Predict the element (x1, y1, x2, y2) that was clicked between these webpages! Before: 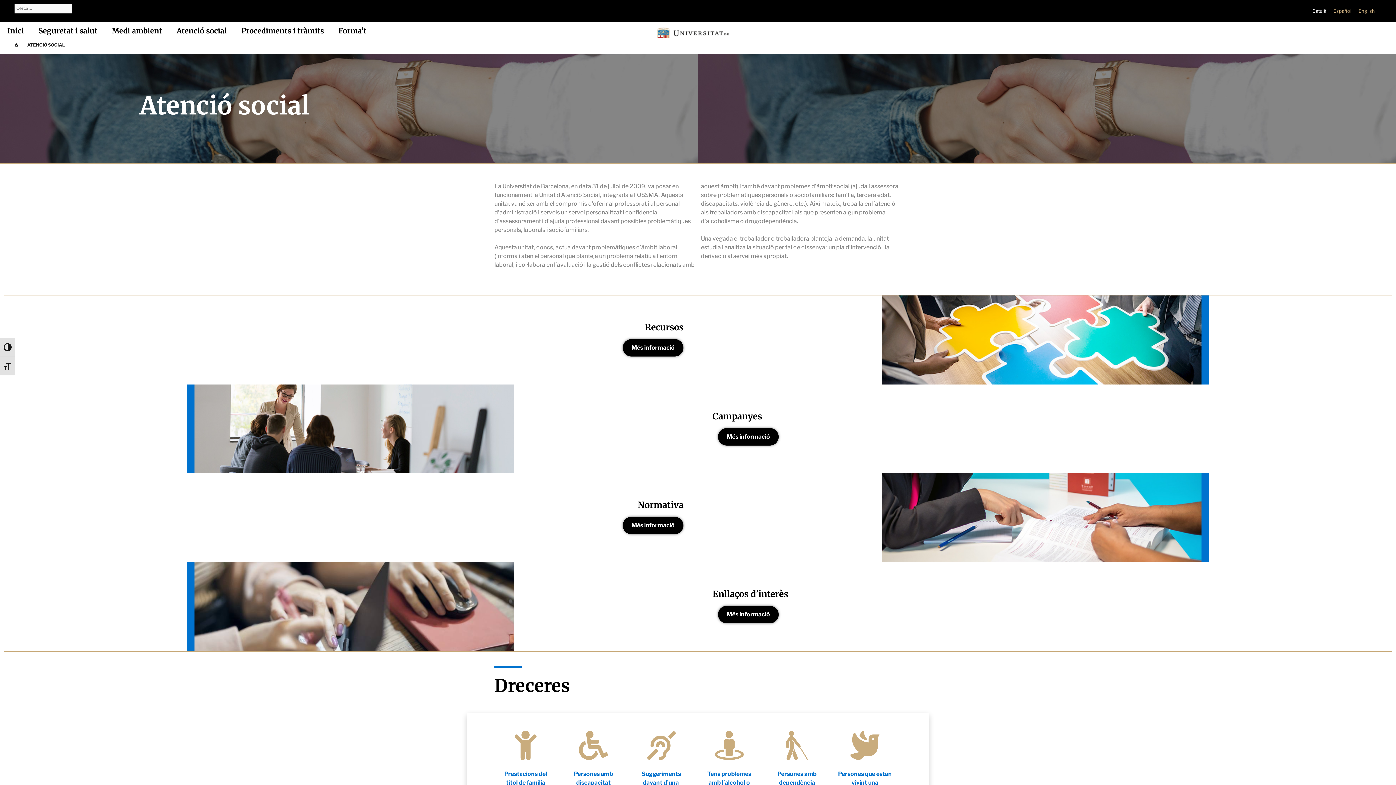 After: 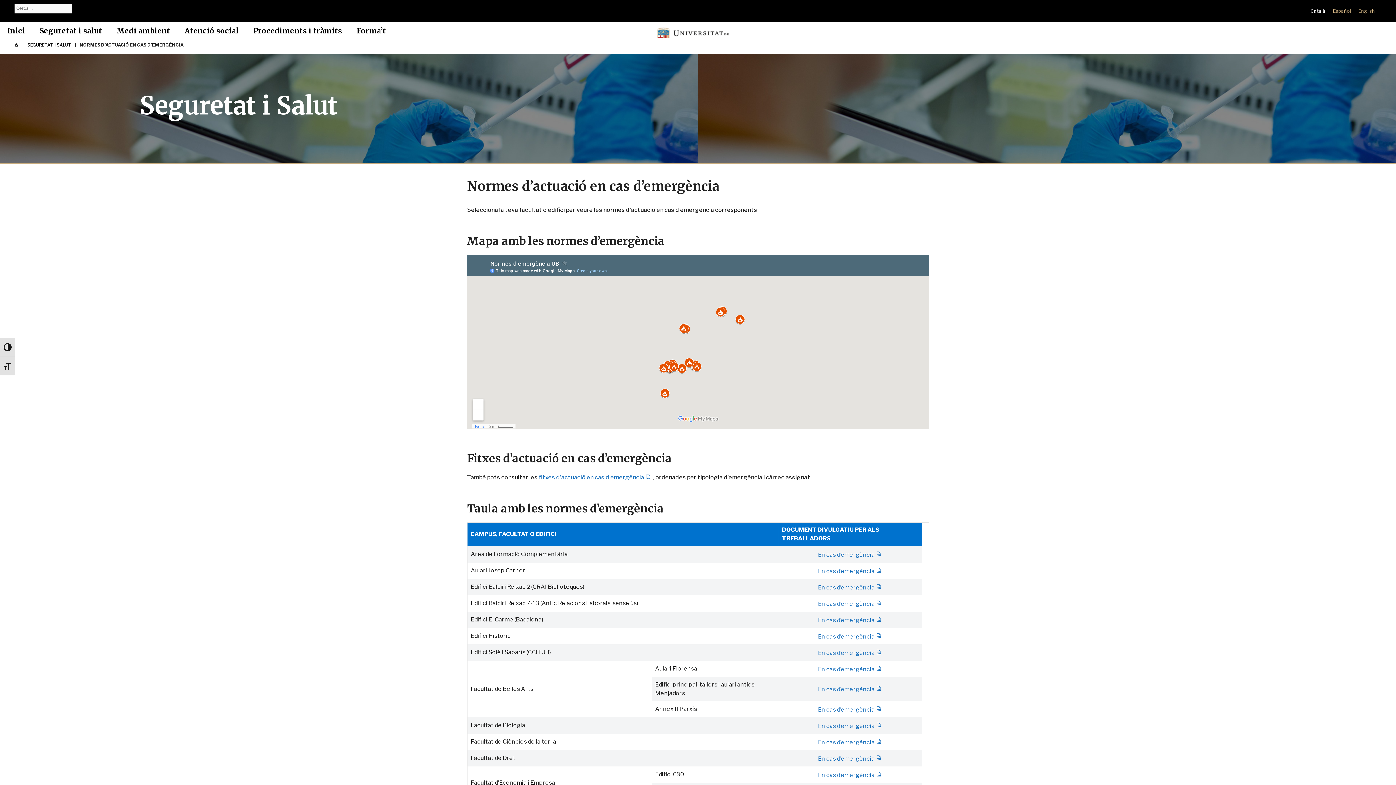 Action: bbox: (714, 731, 743, 760)